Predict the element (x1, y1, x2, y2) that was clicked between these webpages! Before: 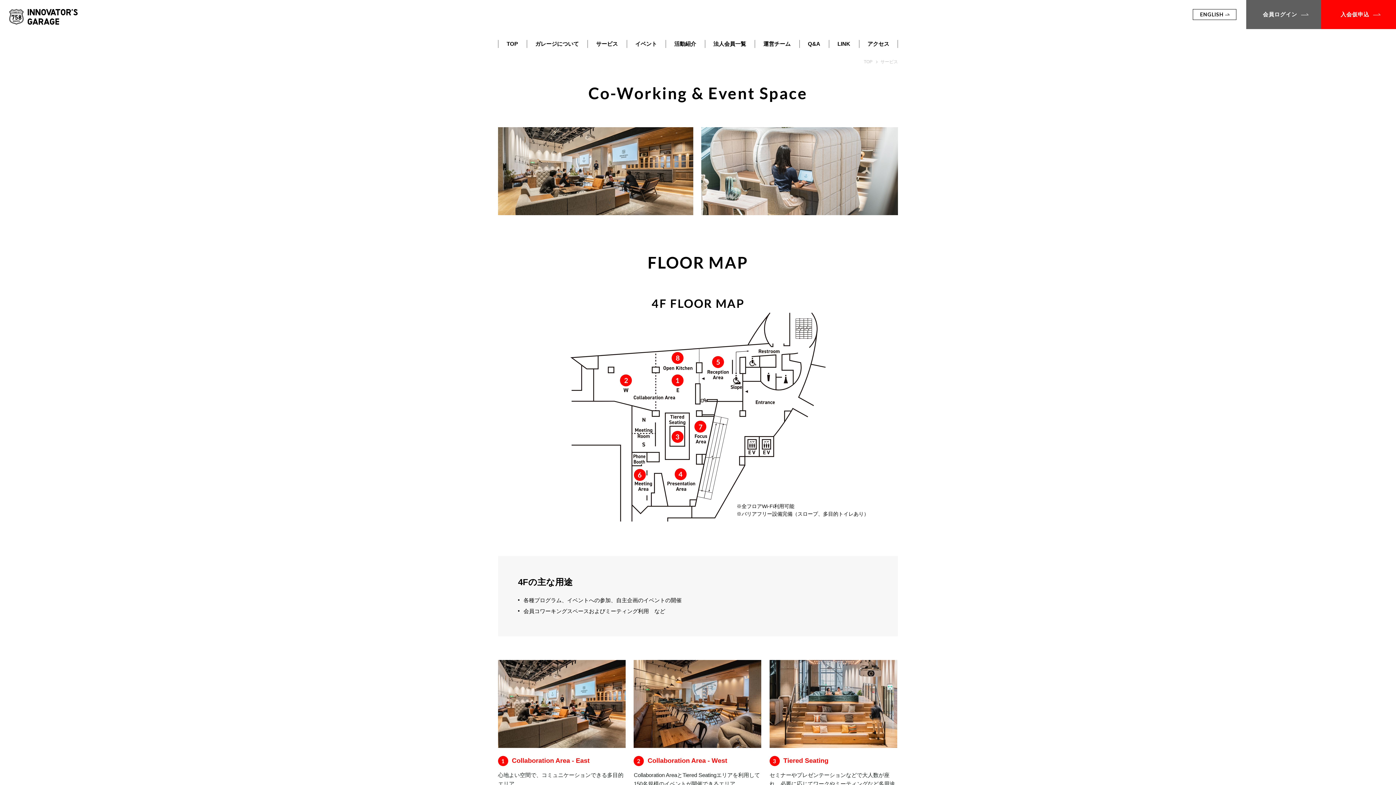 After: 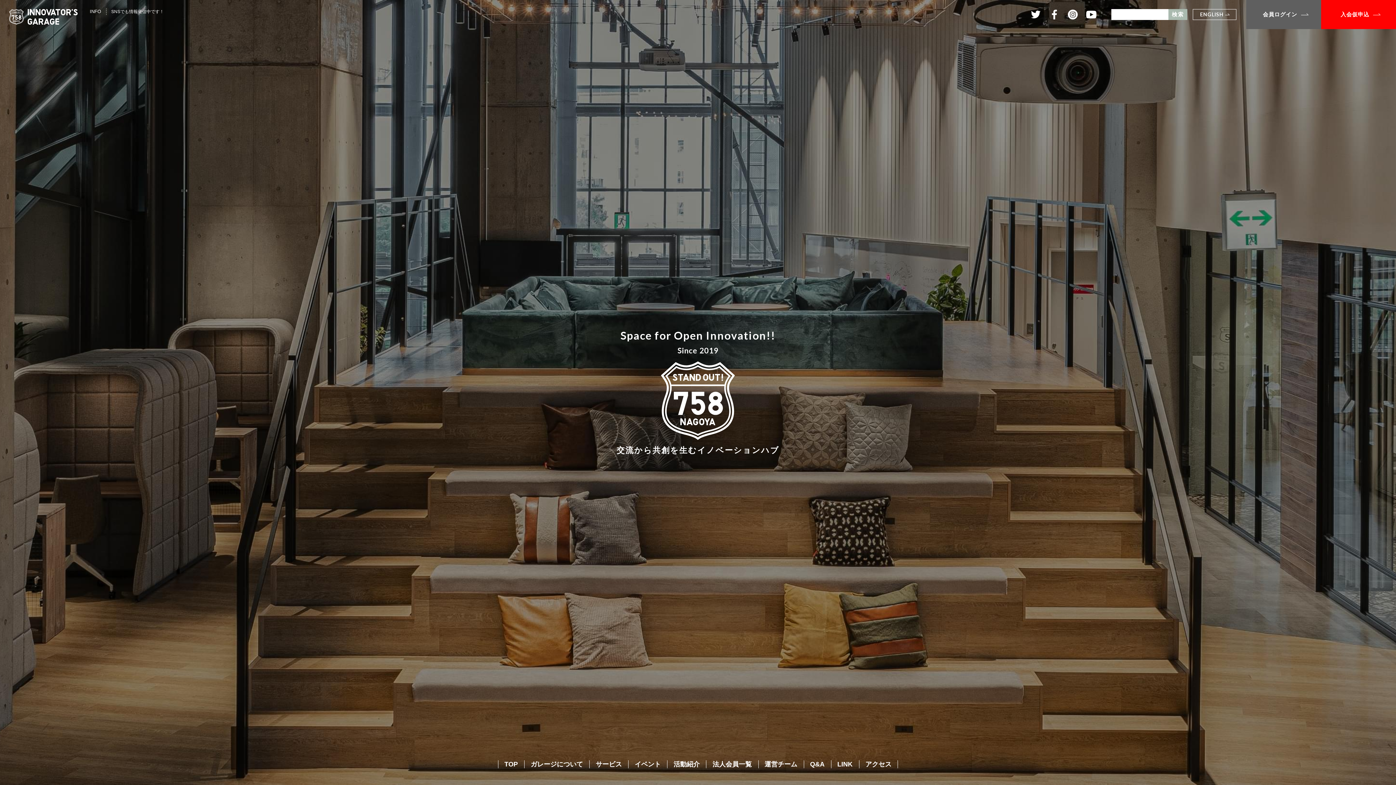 Action: label: TOP bbox: (498, 39, 526, 48)